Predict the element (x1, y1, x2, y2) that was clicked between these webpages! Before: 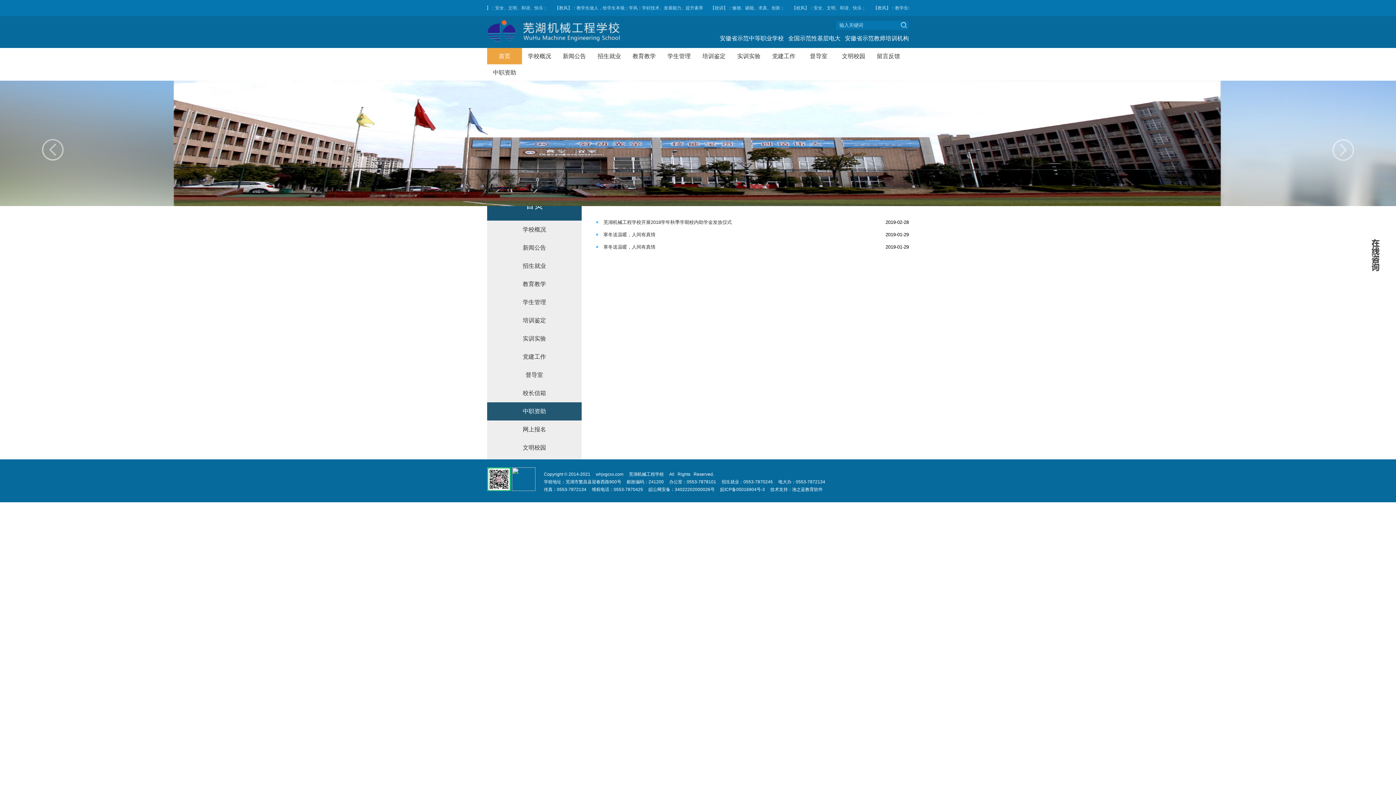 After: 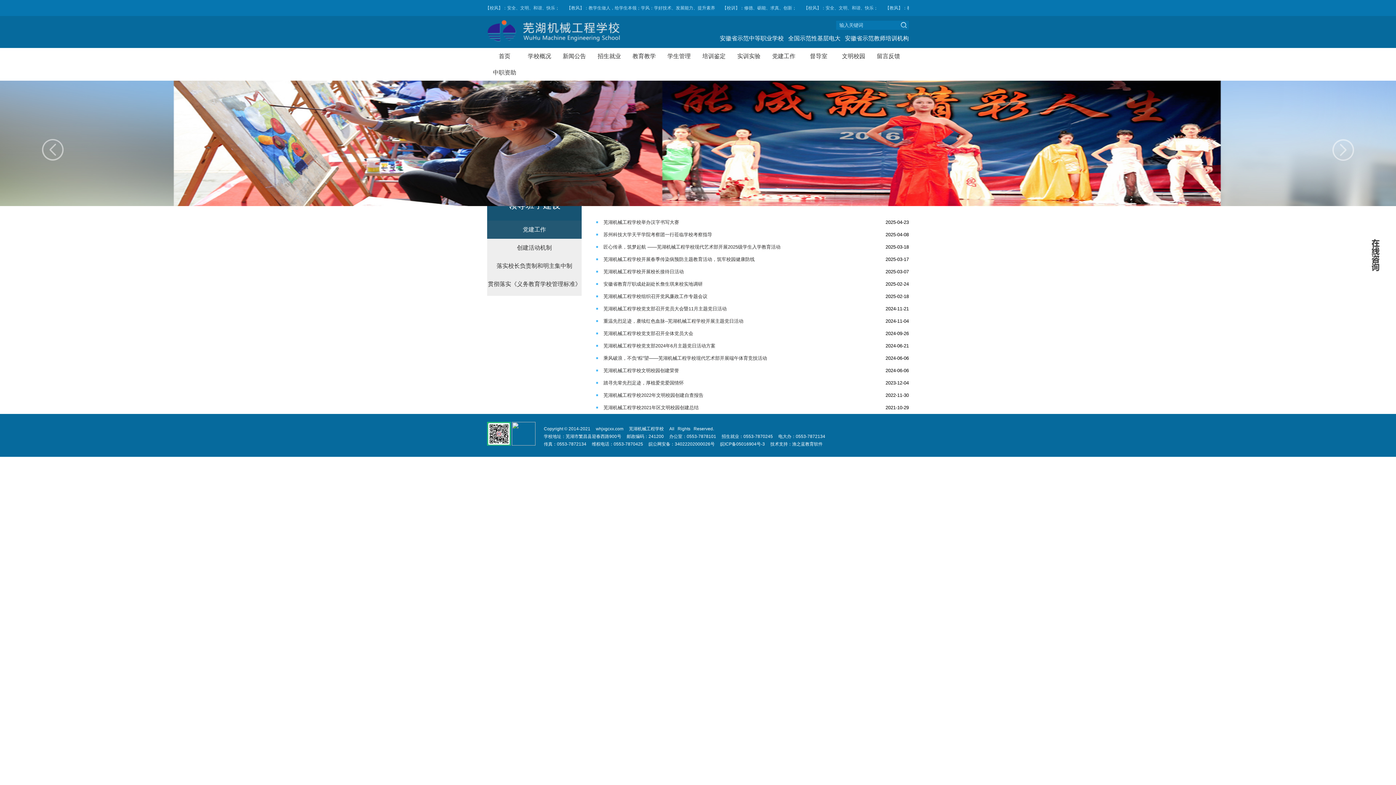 Action: label: 文明校园 bbox: (487, 438, 581, 457)